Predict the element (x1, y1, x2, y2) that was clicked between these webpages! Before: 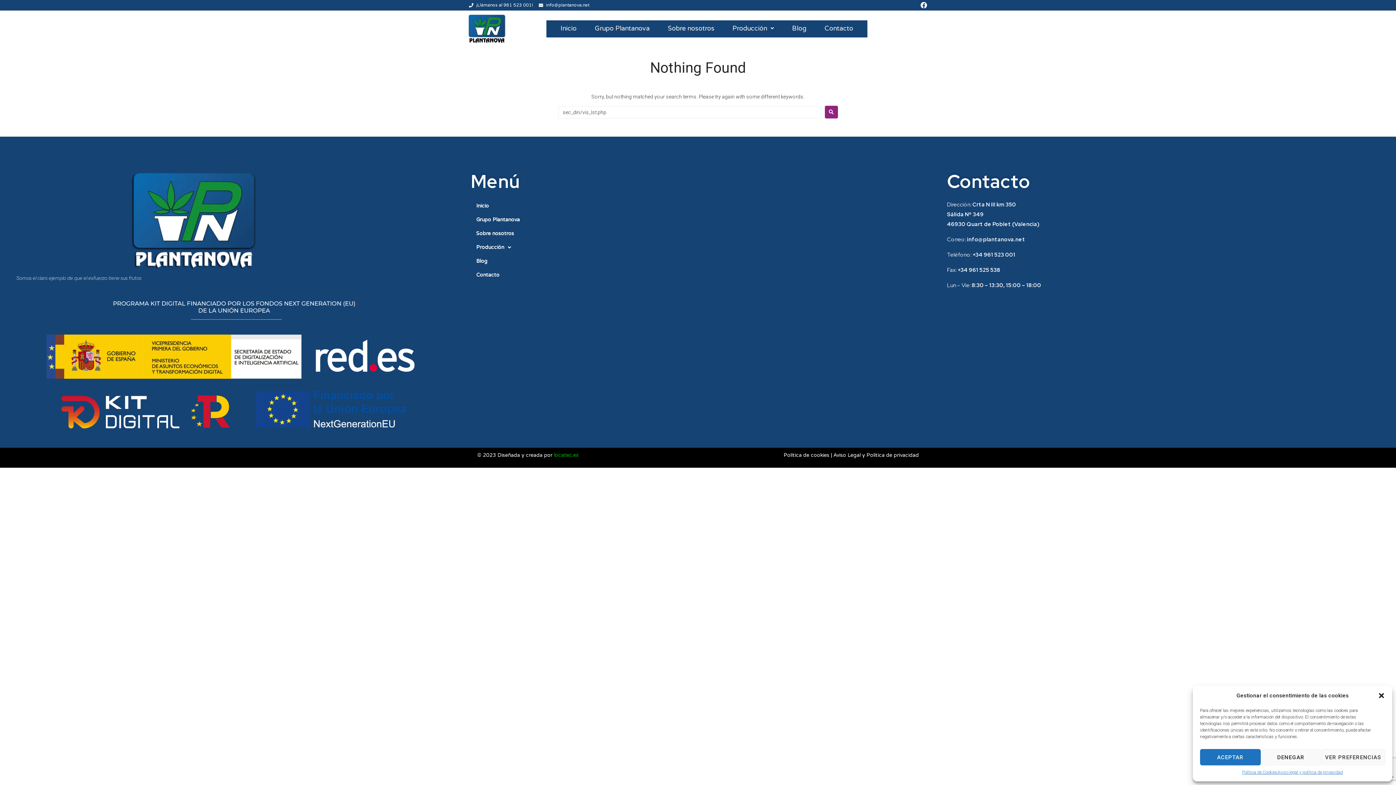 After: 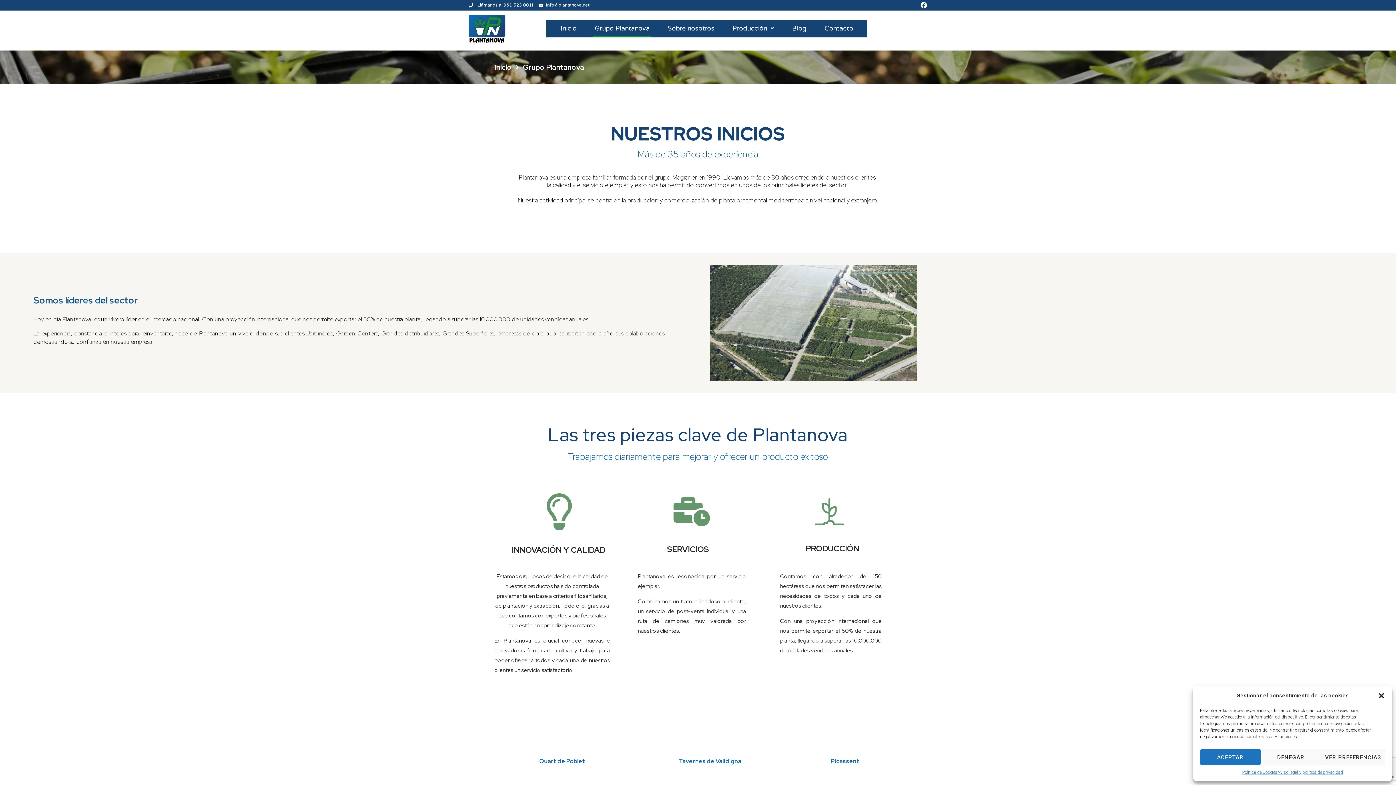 Action: label: Grupo Plantanova bbox: (593, 21, 651, 36)